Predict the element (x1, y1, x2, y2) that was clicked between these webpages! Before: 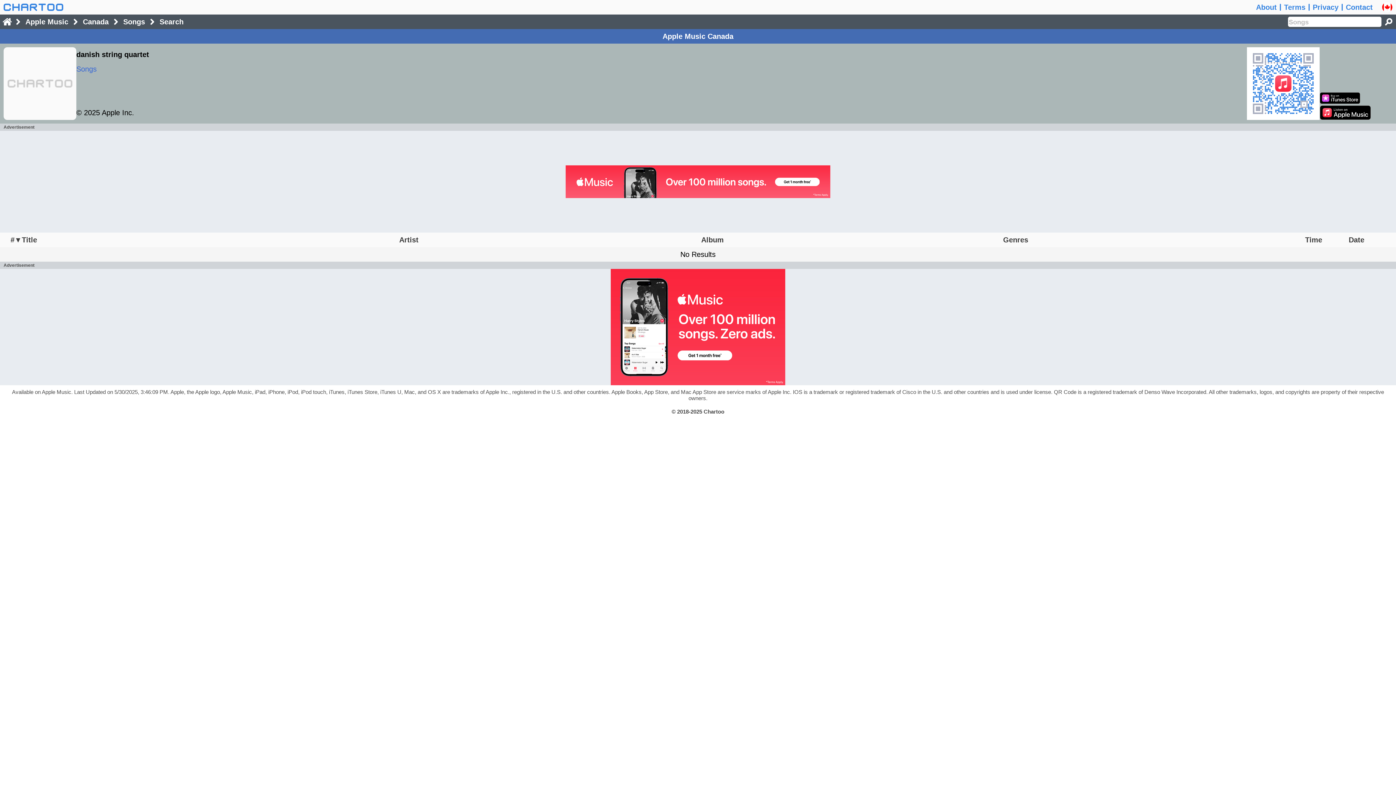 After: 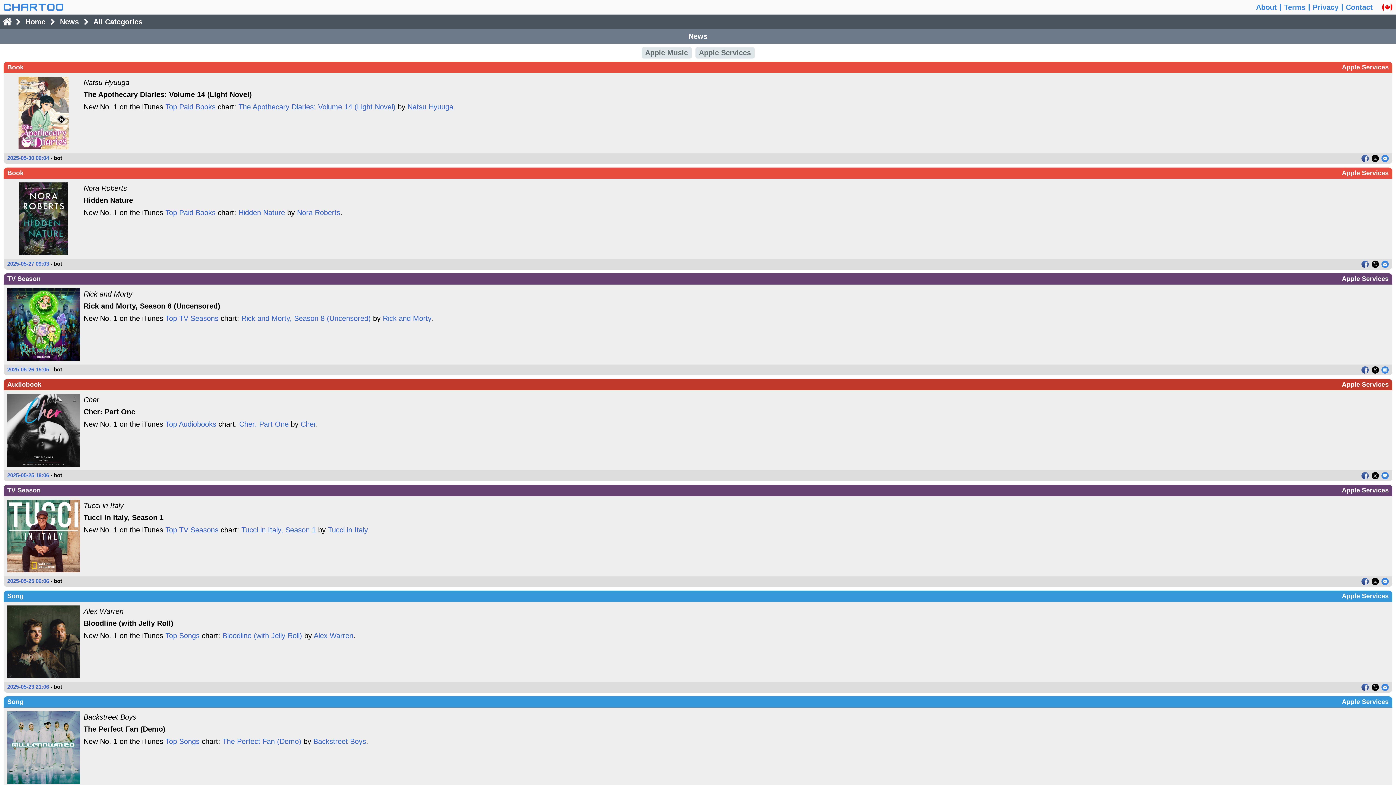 Action: bbox: (0, 0, 66, 14)